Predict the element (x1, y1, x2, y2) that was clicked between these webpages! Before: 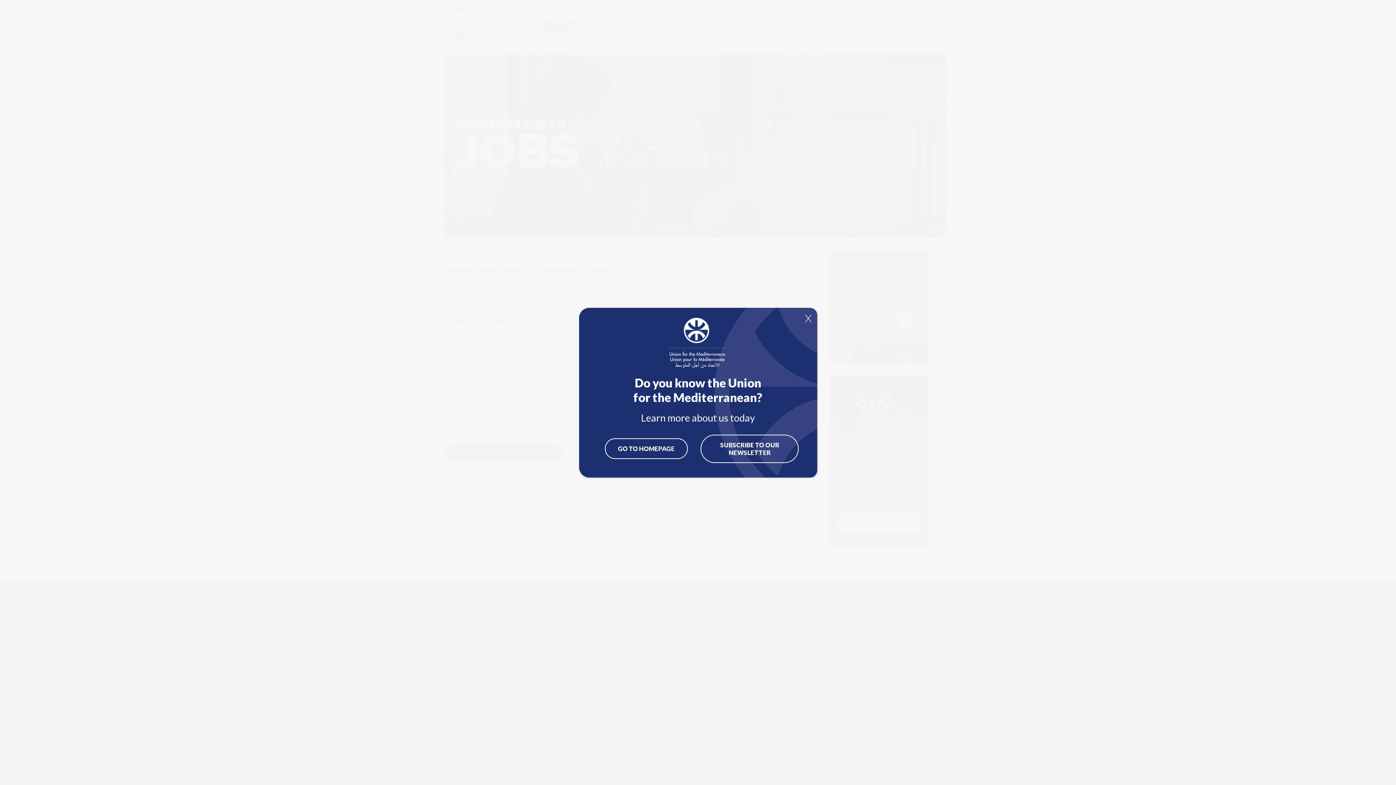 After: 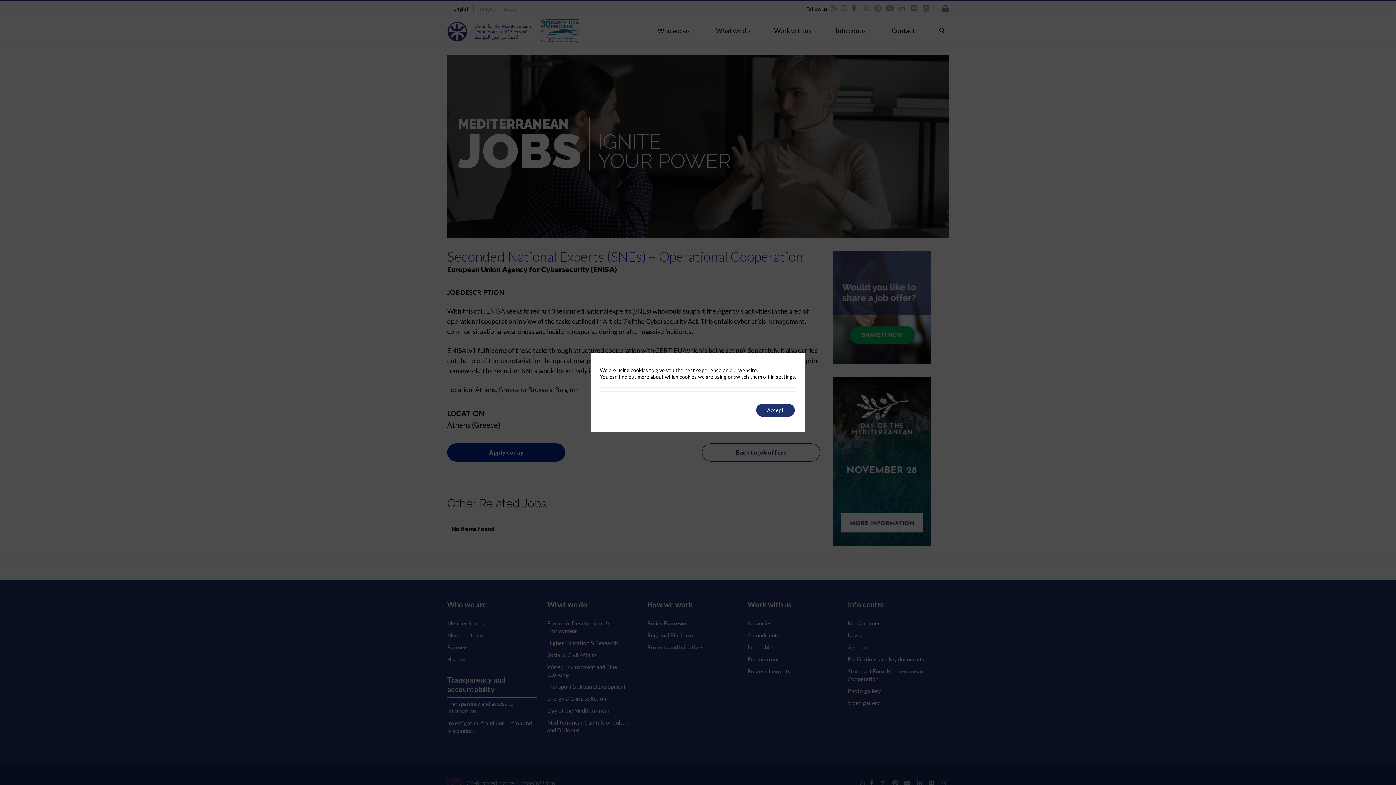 Action: bbox: (799, 307, 817, 328) label: Close